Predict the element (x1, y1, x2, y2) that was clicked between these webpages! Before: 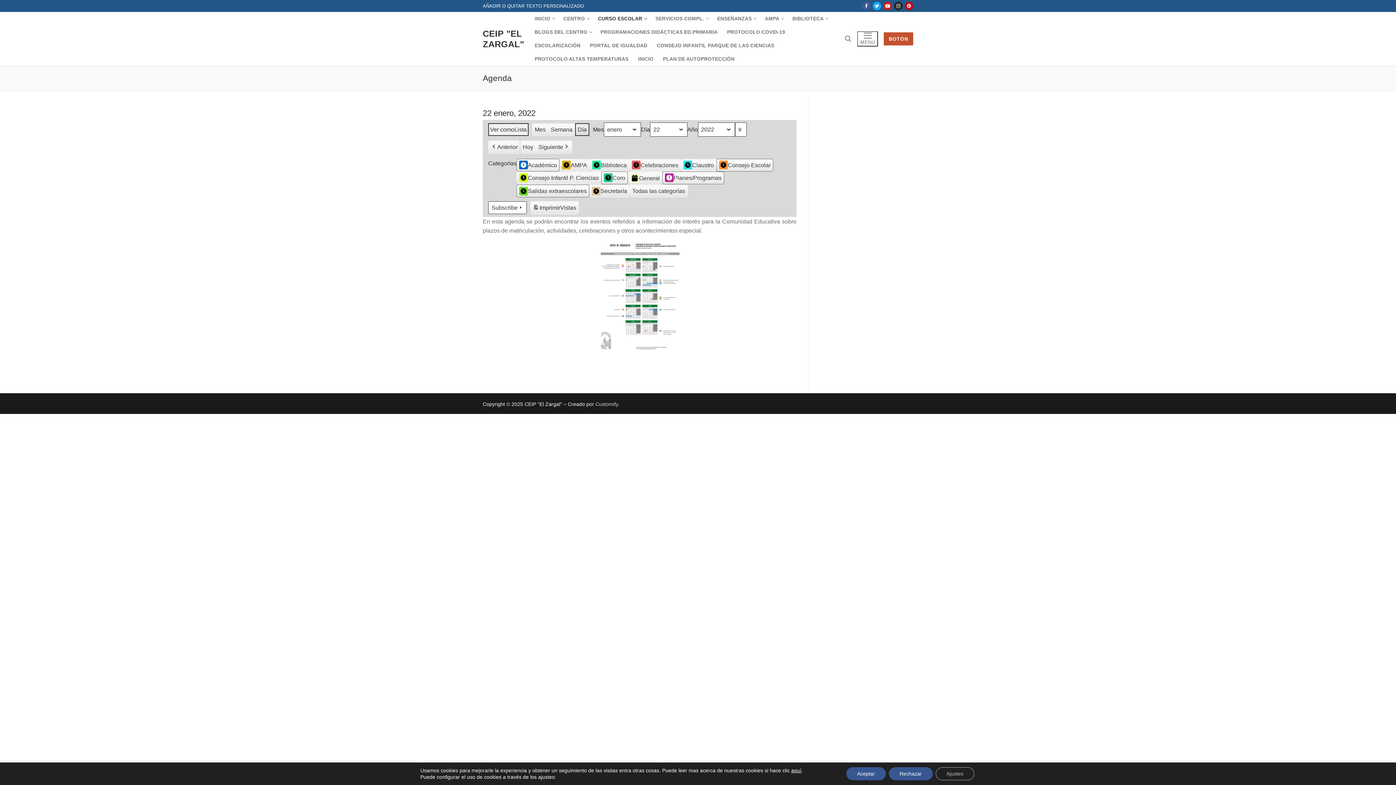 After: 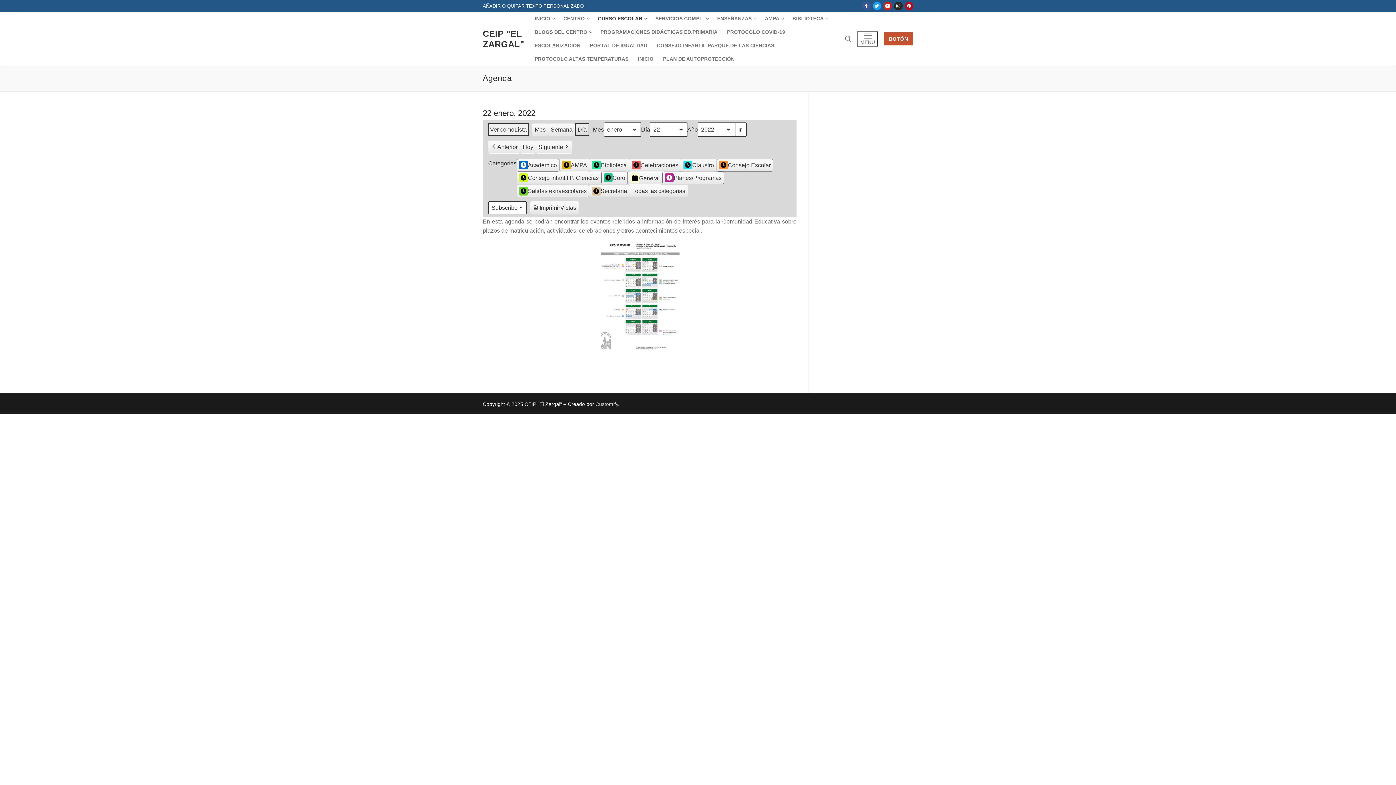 Action: label: Rechazar bbox: (888, 767, 932, 780)